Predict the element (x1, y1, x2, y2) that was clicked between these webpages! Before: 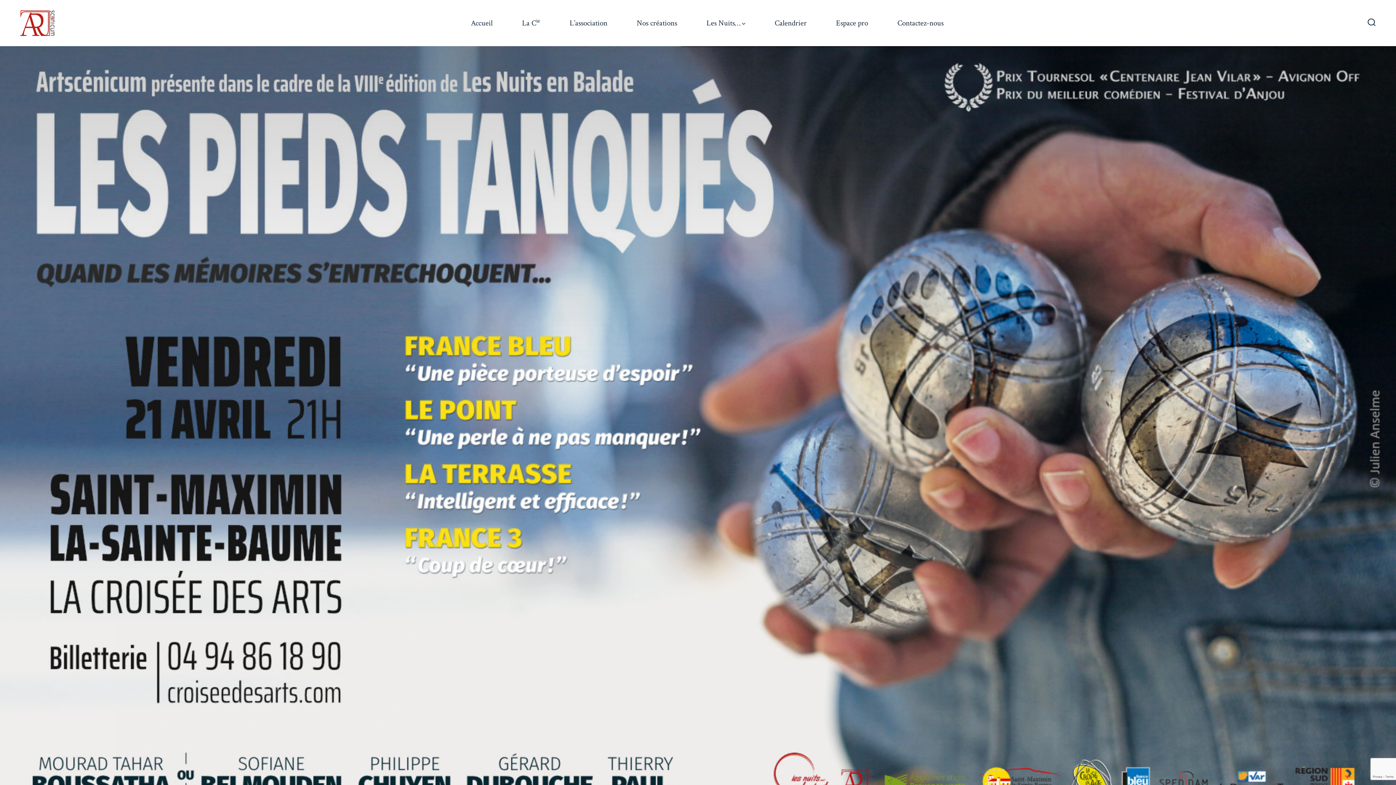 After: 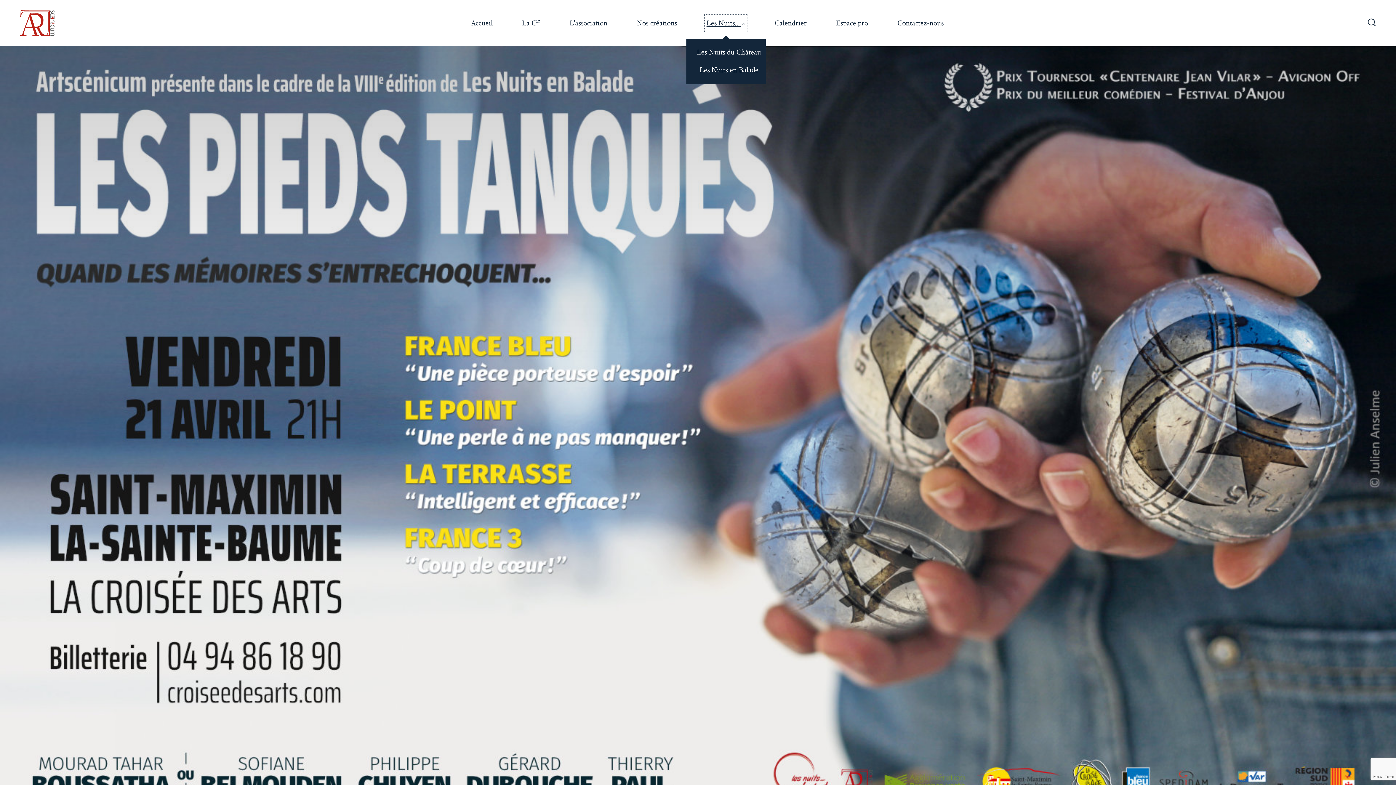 Action: bbox: (706, 16, 745, 30) label: Les Nuits…